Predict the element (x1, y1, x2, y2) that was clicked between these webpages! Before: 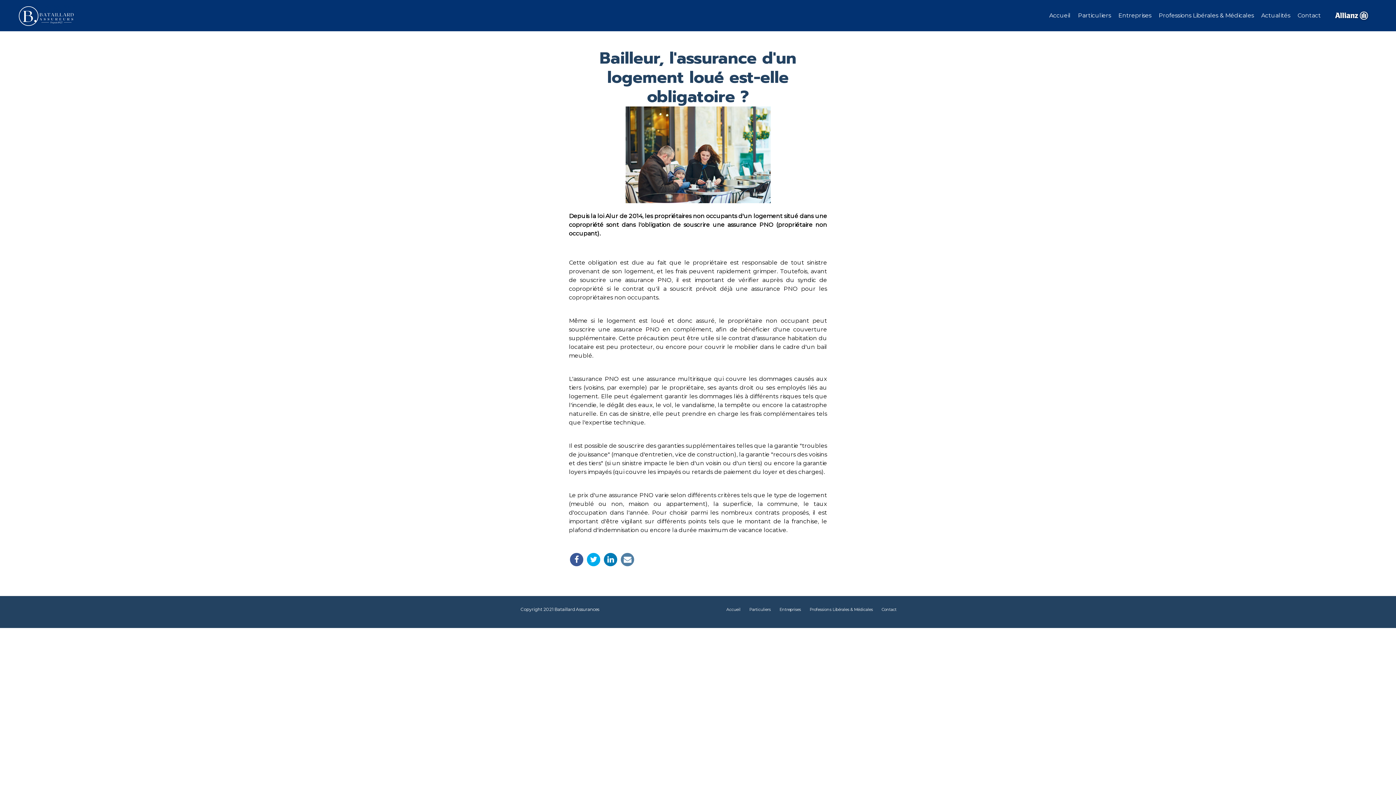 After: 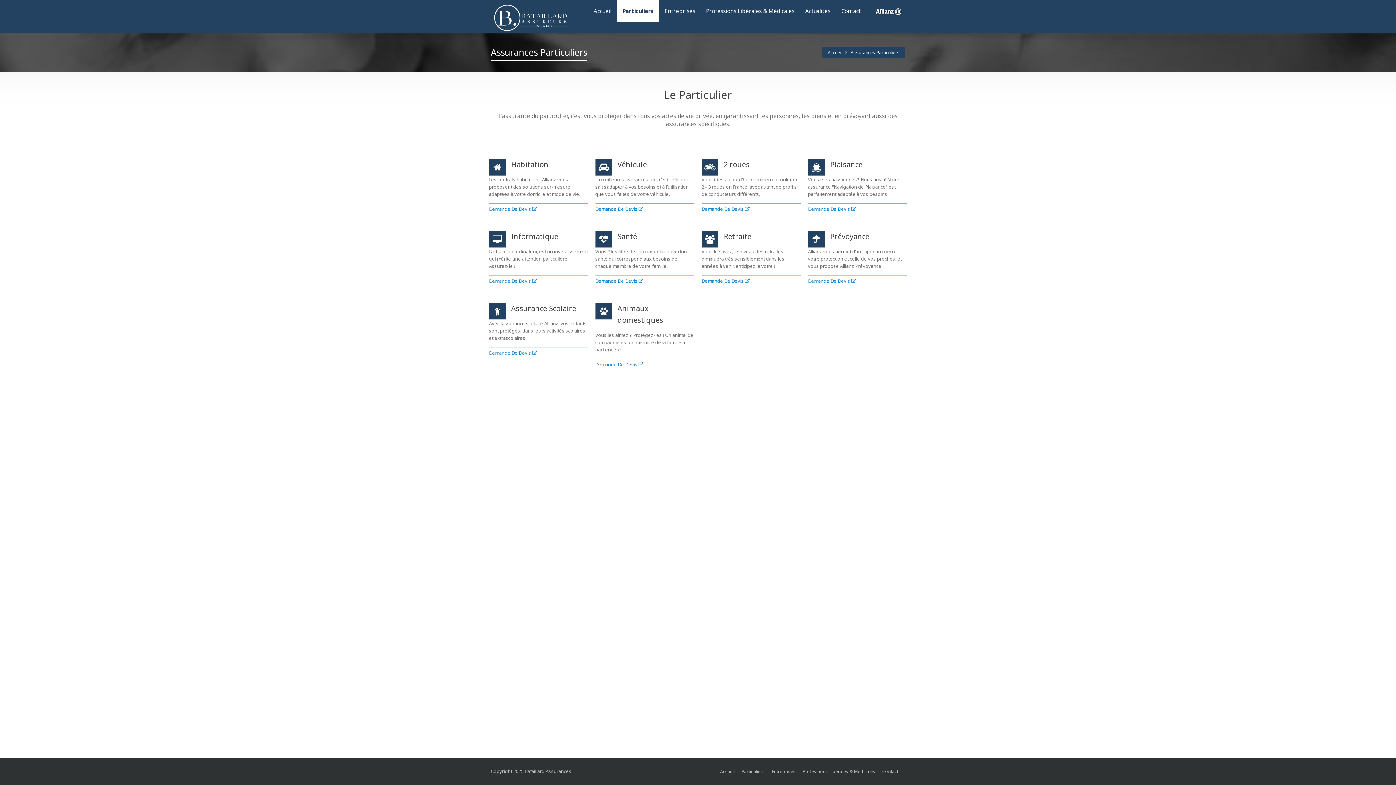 Action: label:  Particuliers bbox: (748, 607, 770, 612)